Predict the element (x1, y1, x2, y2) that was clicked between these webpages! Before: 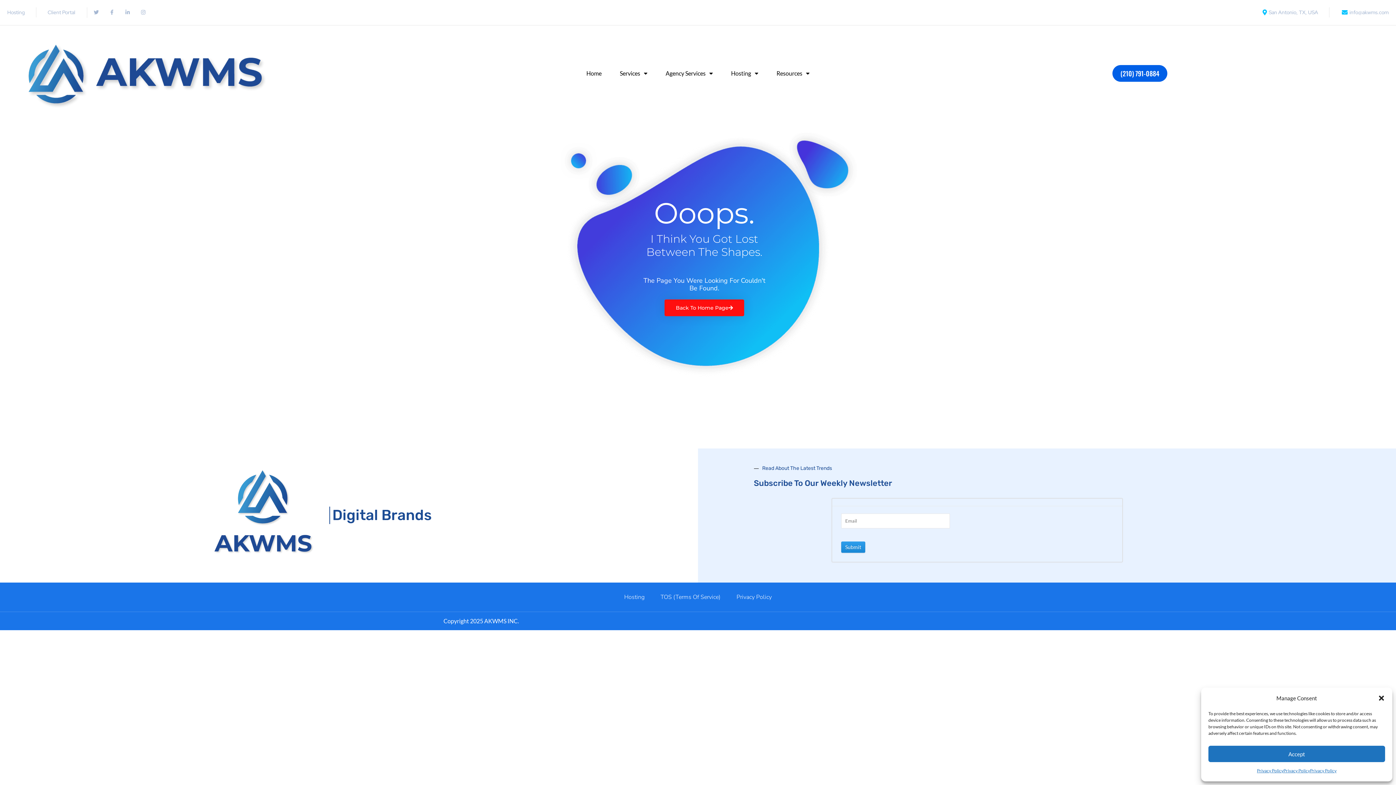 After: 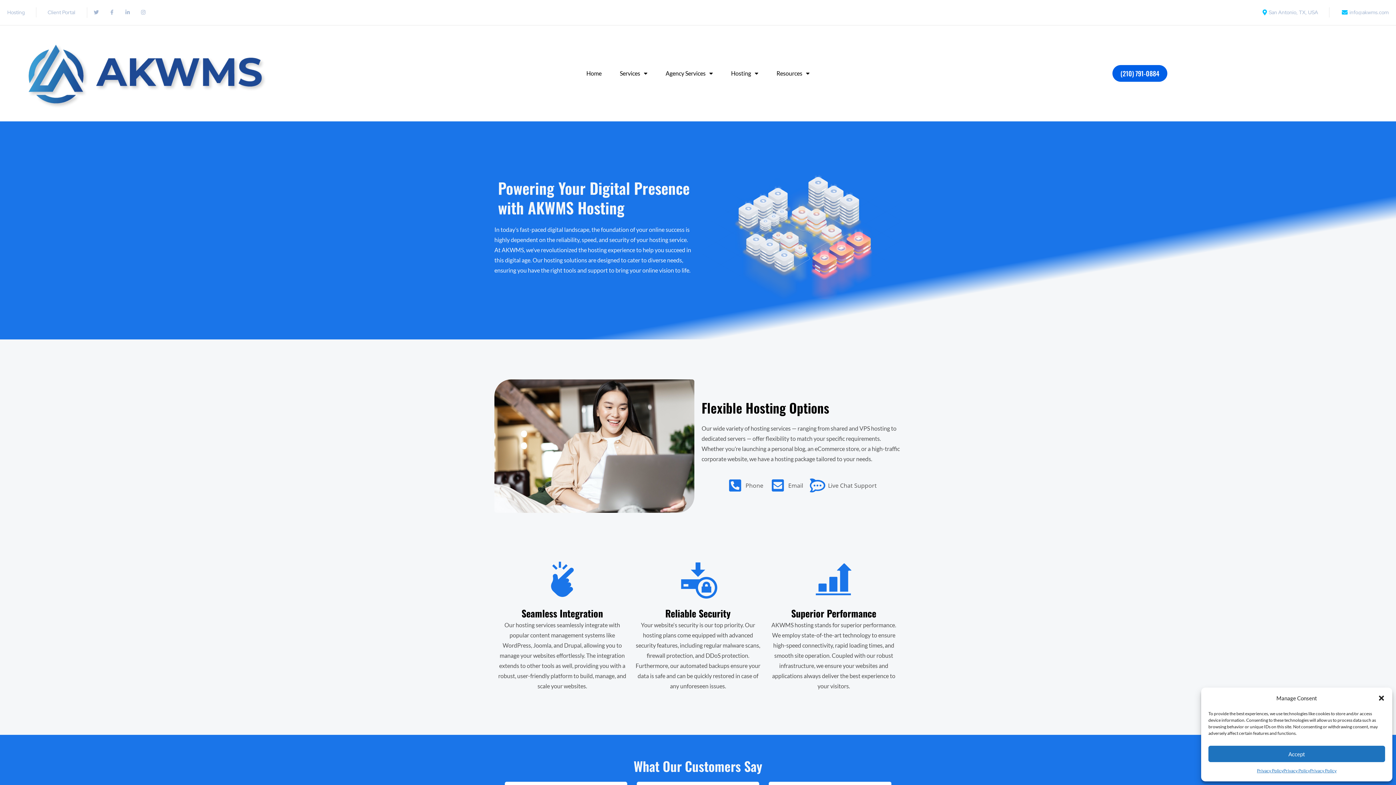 Action: label: Hosting bbox: (624, 592, 644, 602)